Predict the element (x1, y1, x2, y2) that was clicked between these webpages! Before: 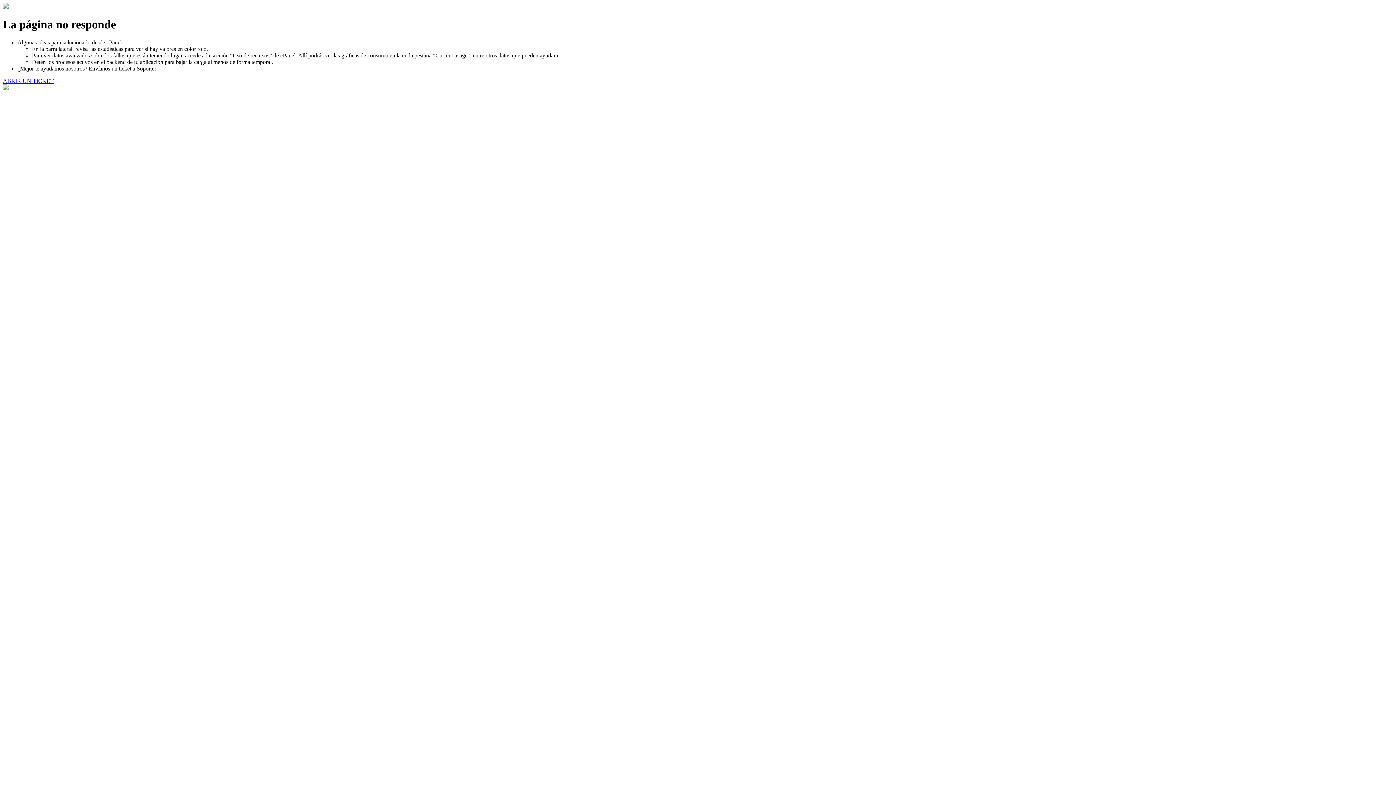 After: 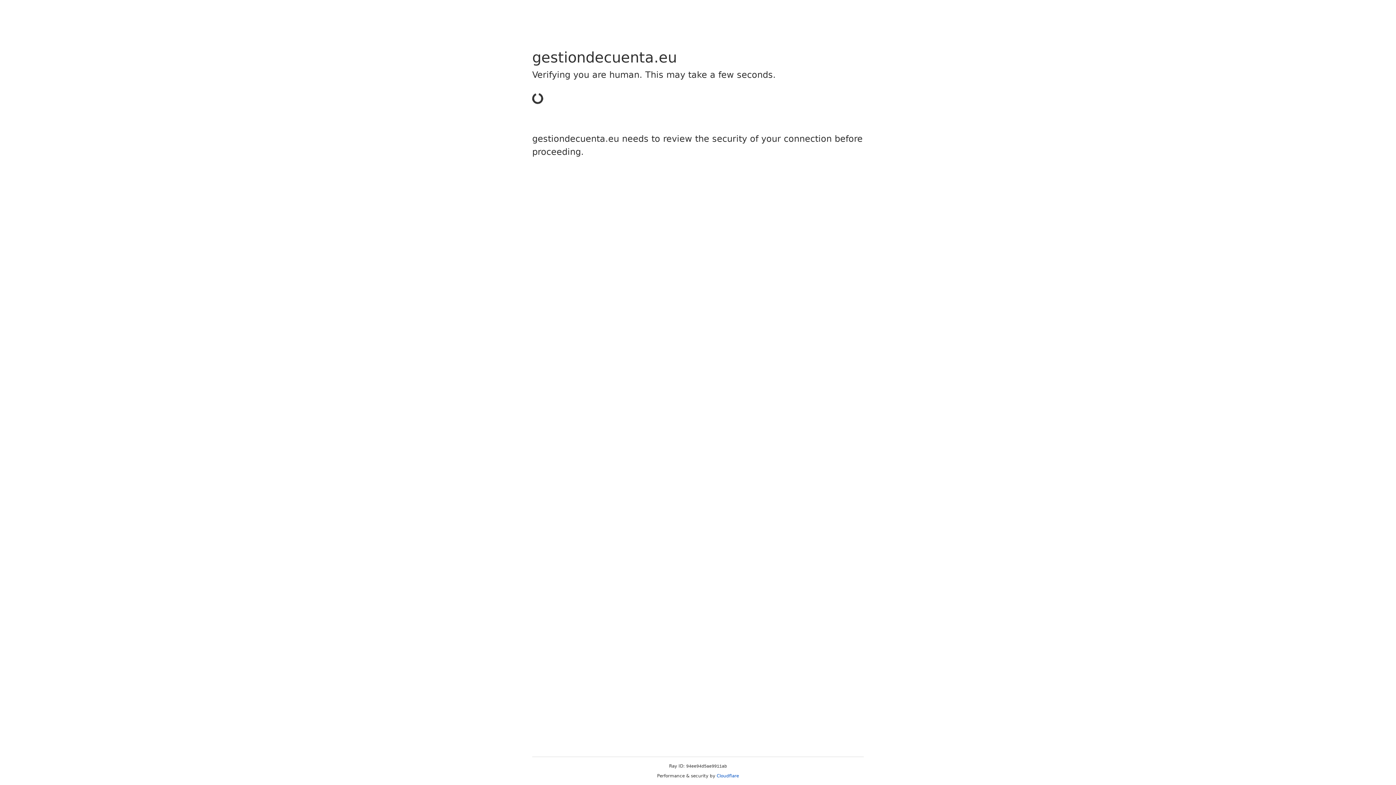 Action: bbox: (2, 77, 53, 83) label: ABRIR UN TICKET